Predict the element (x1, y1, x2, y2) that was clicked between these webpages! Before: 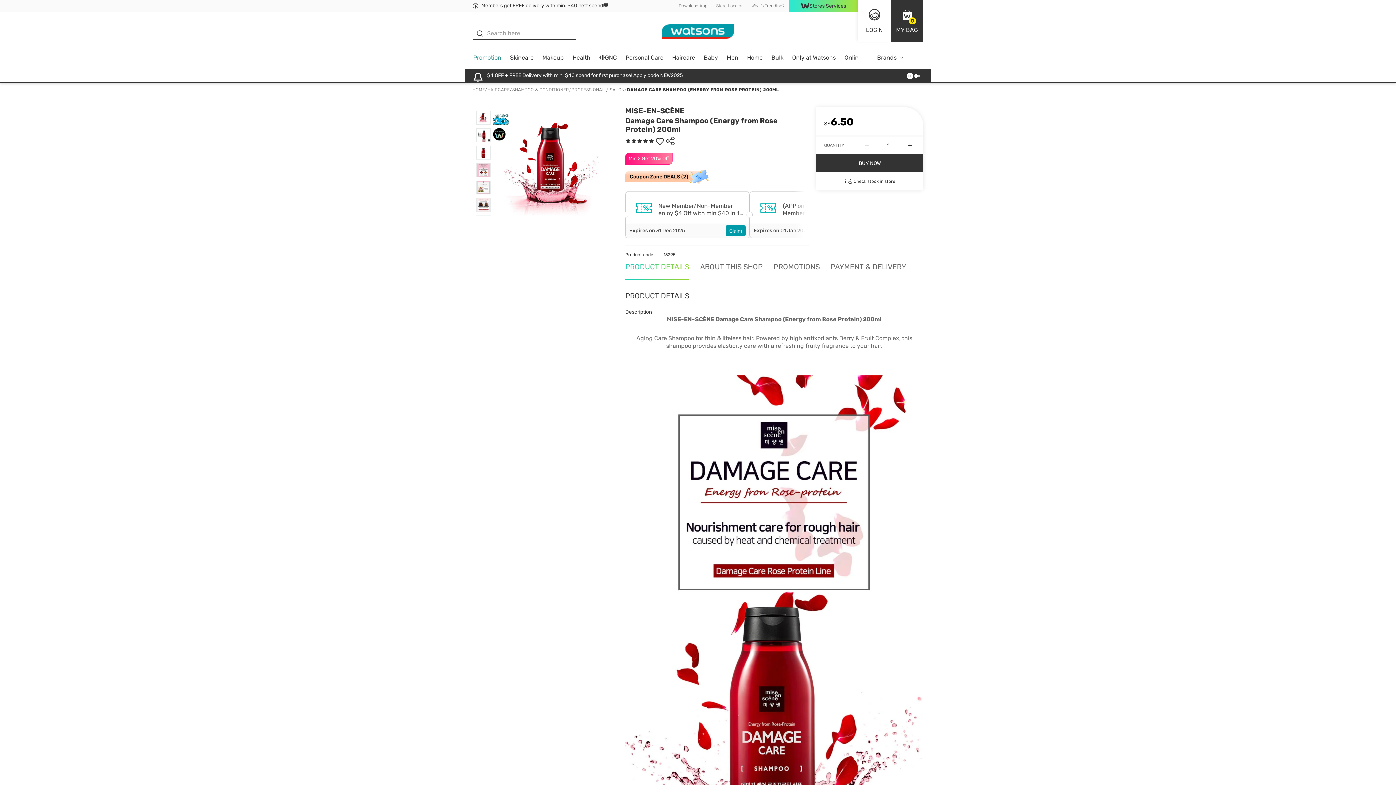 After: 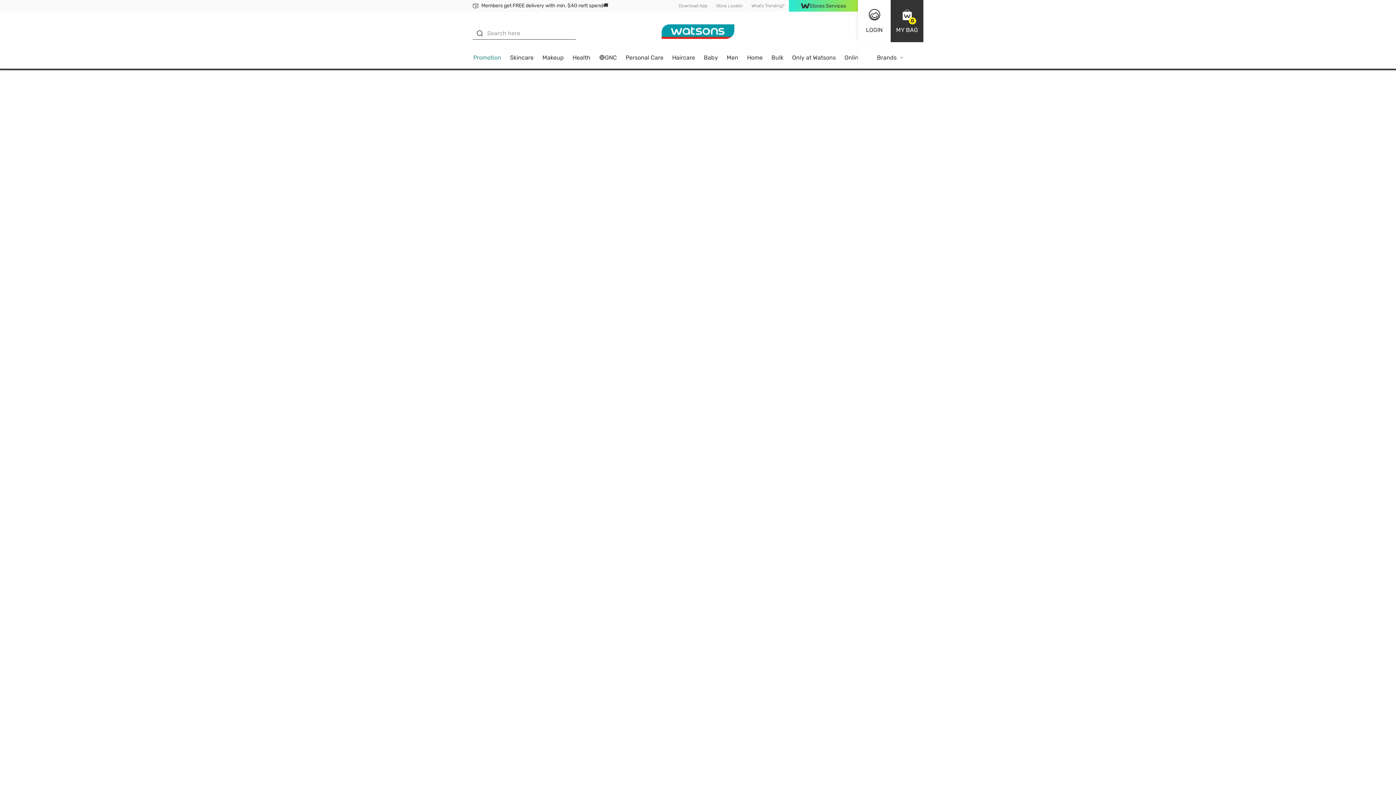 Action: label: PROFESSIONAL / SALON bbox: (571, 86, 624, 92)